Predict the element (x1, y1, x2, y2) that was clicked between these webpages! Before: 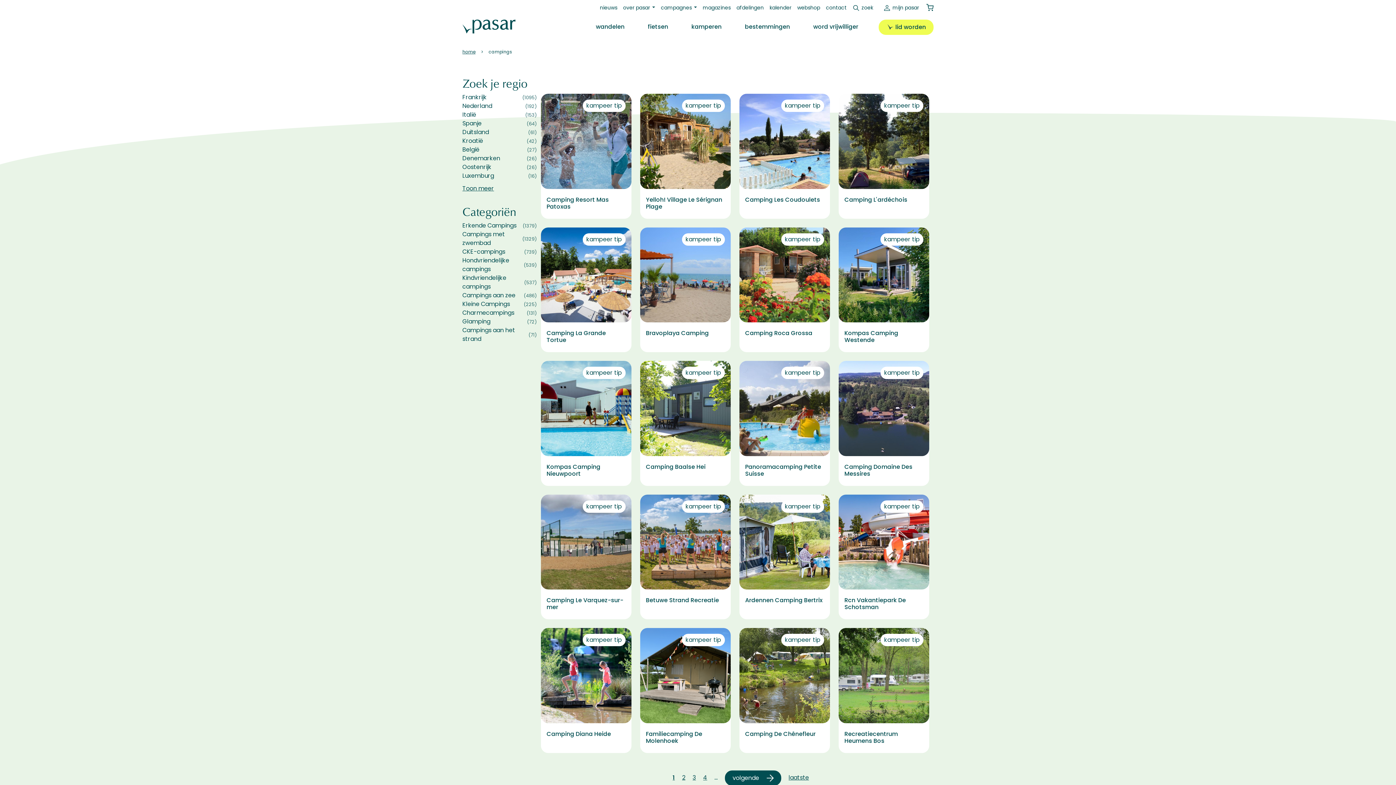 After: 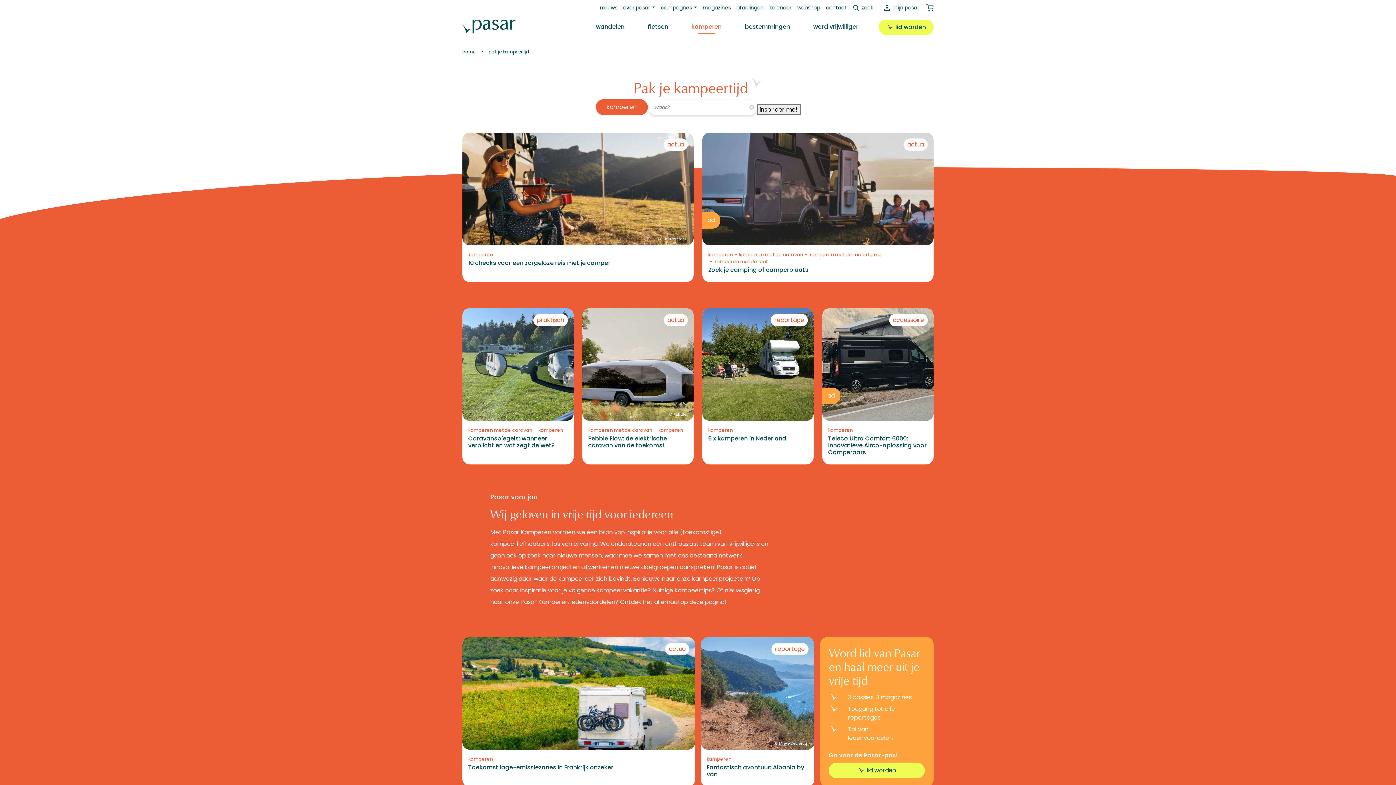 Action: bbox: (688, 19, 724, 34) label: kamperen